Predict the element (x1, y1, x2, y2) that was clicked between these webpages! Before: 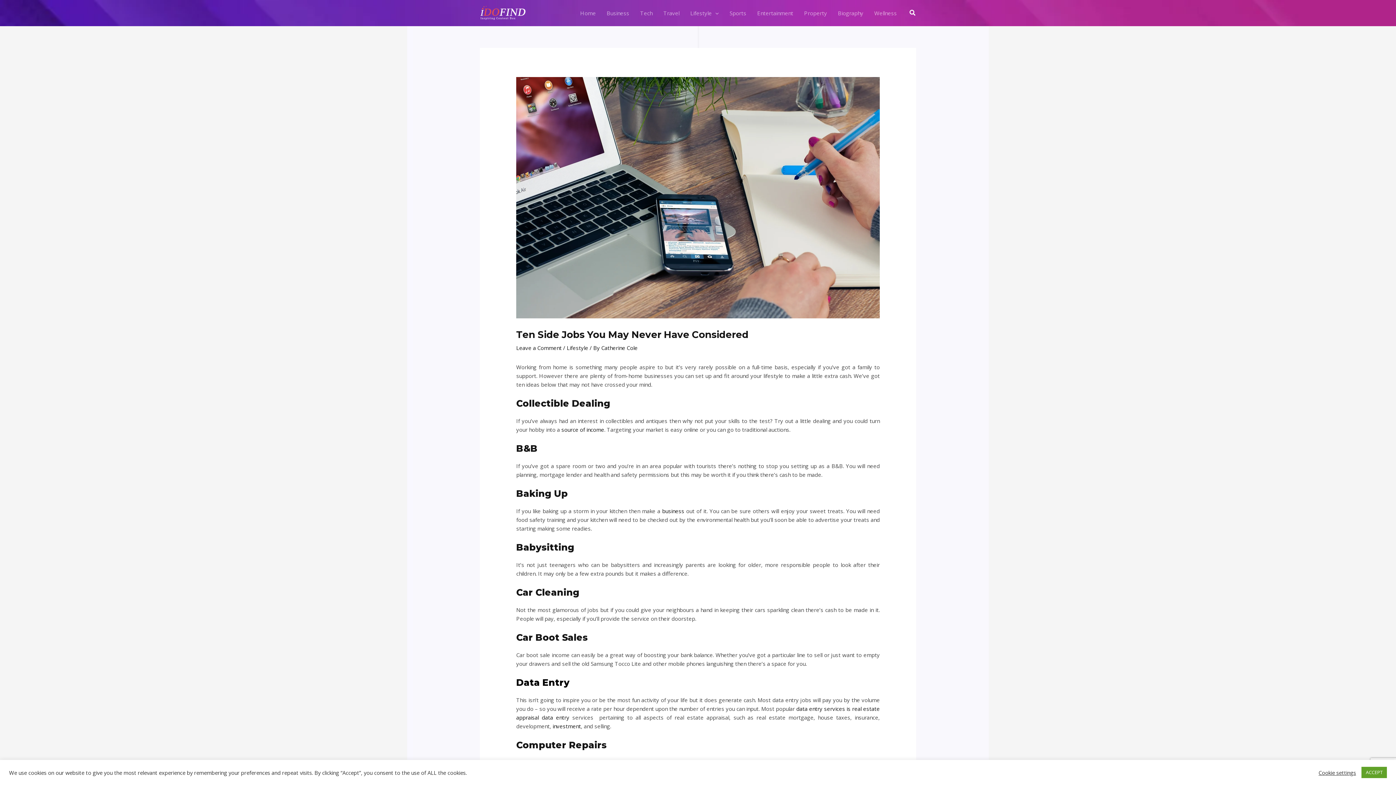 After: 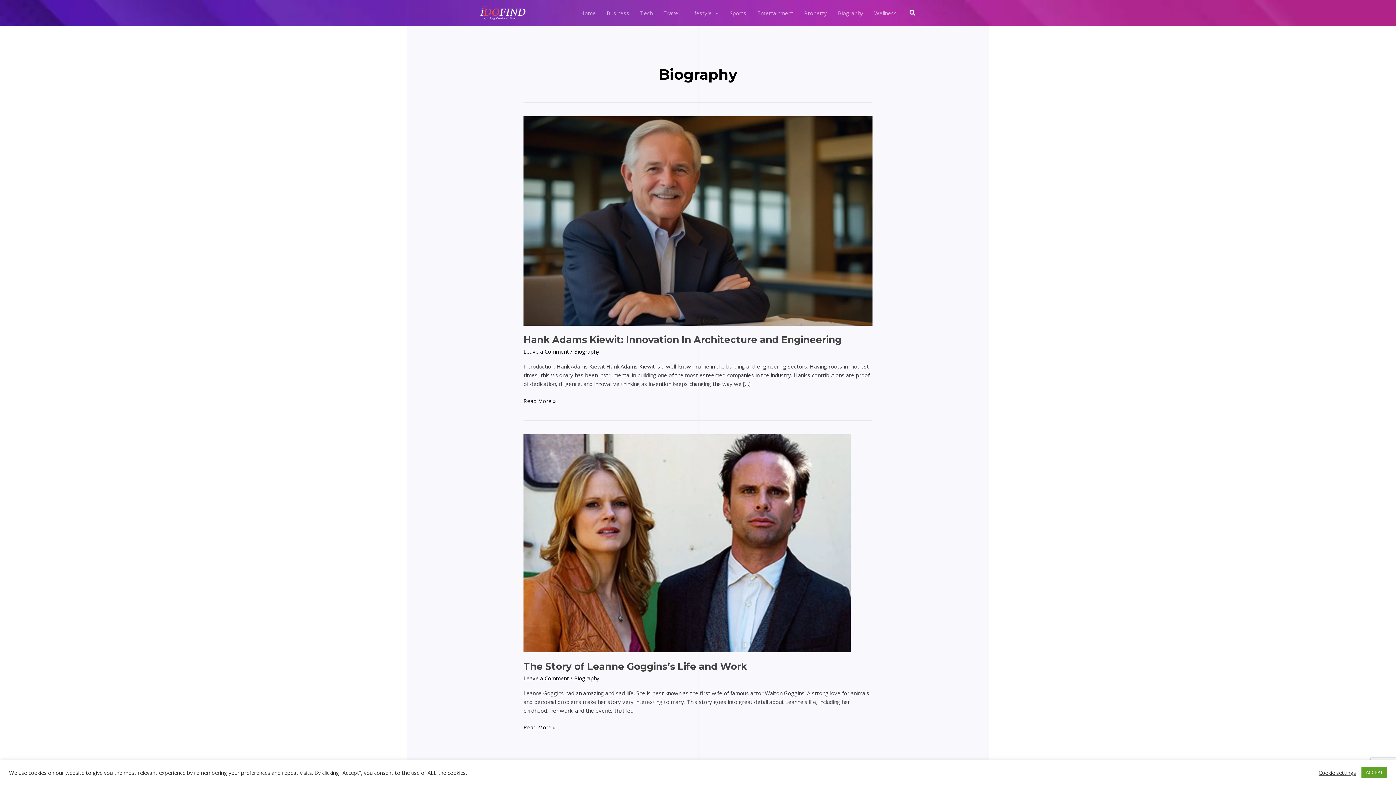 Action: label: Biography bbox: (832, 0, 869, 25)